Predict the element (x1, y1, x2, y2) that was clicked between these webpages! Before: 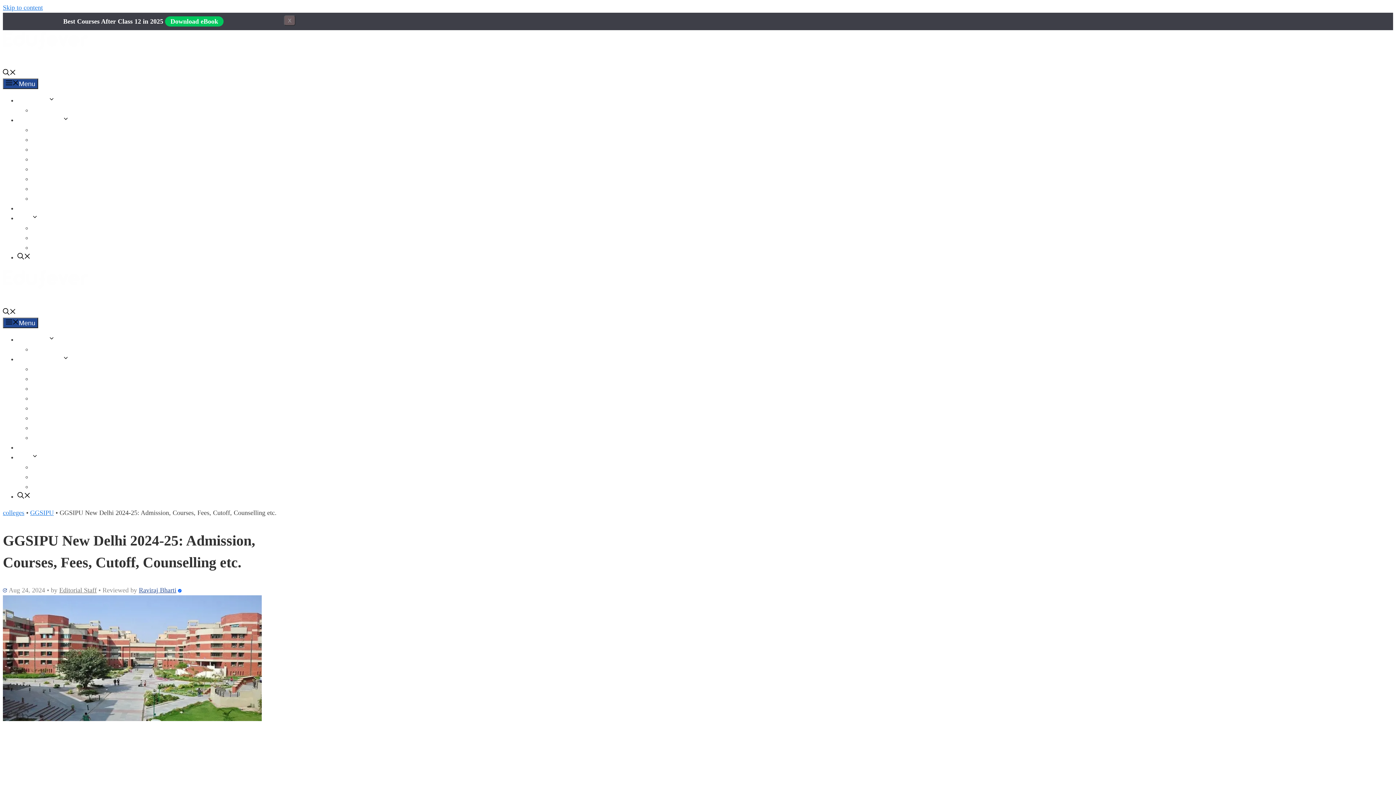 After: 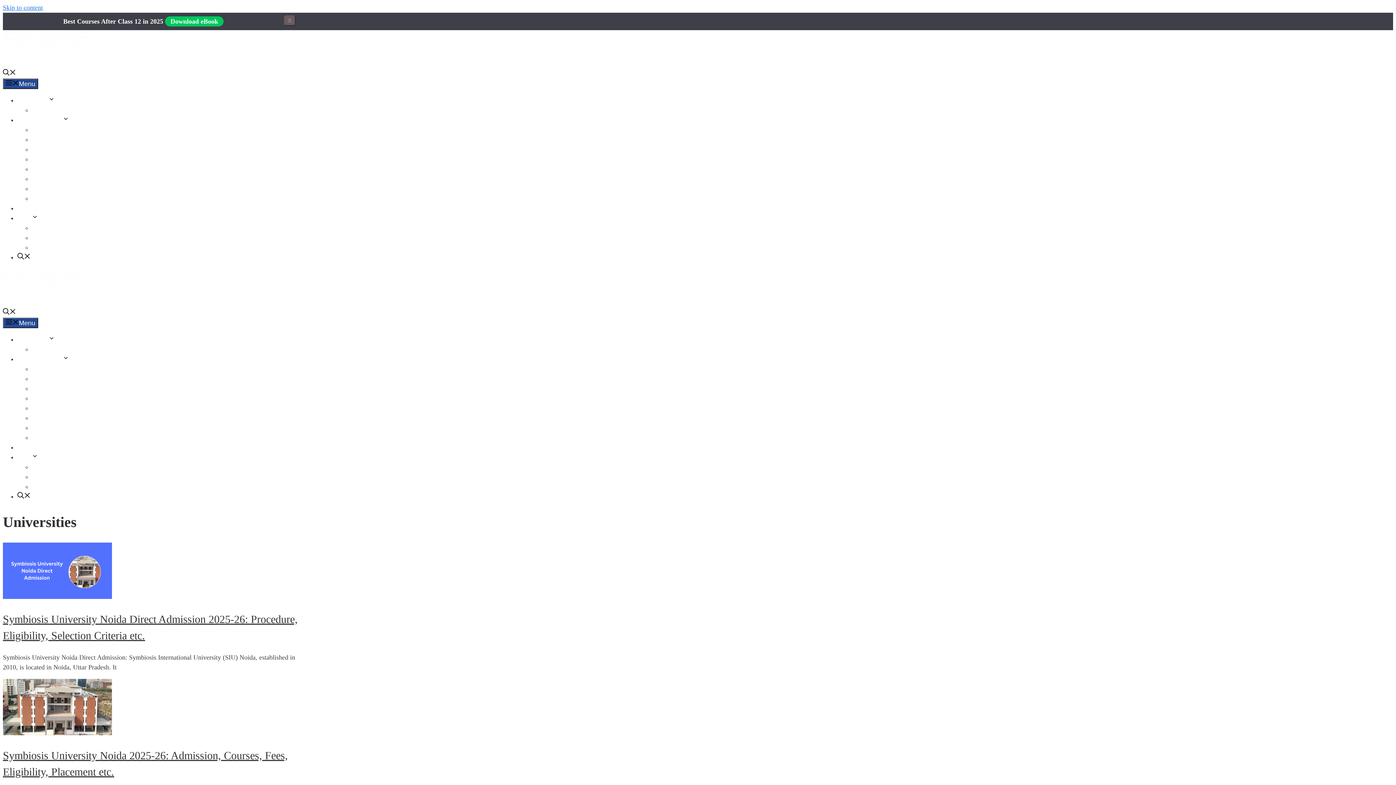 Action: label: Universities bbox: (32, 235, 56, 241)